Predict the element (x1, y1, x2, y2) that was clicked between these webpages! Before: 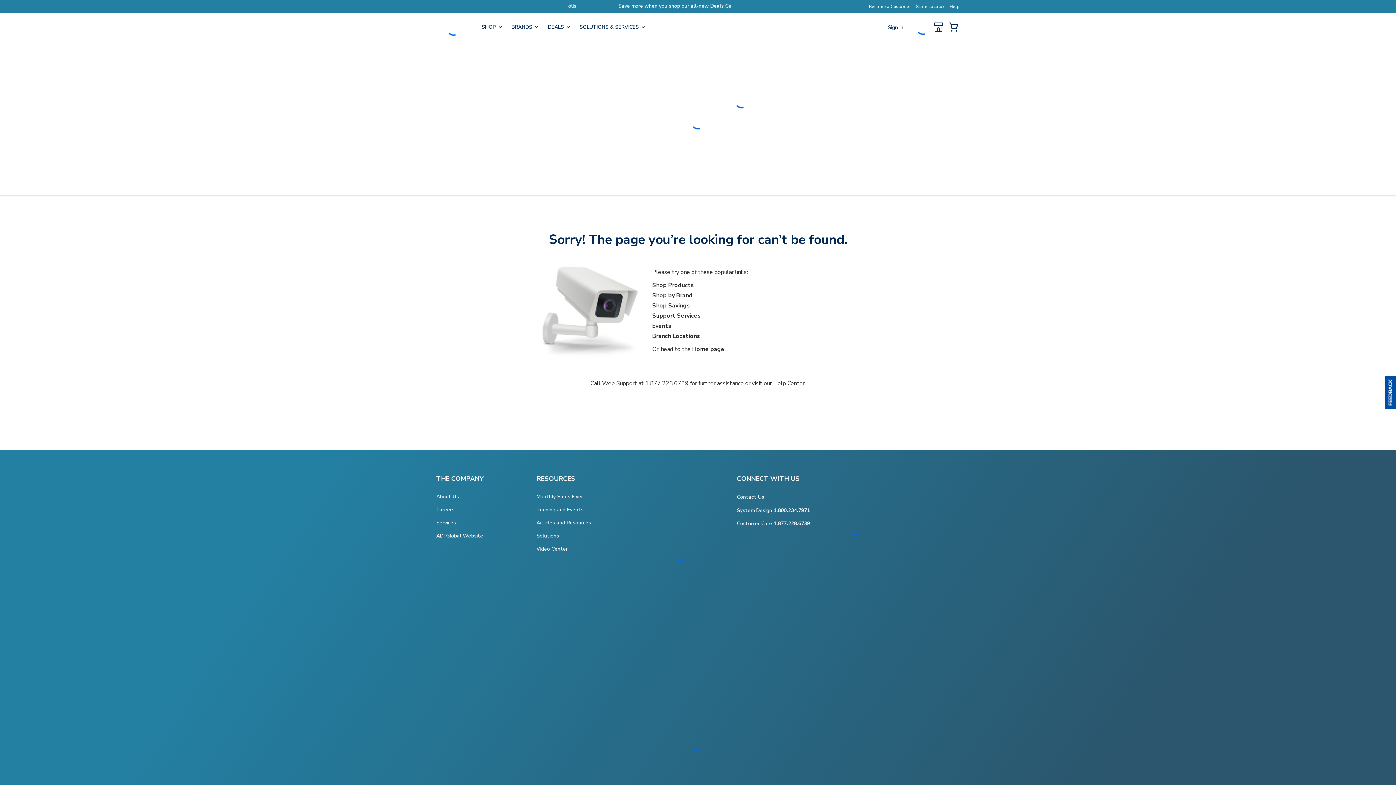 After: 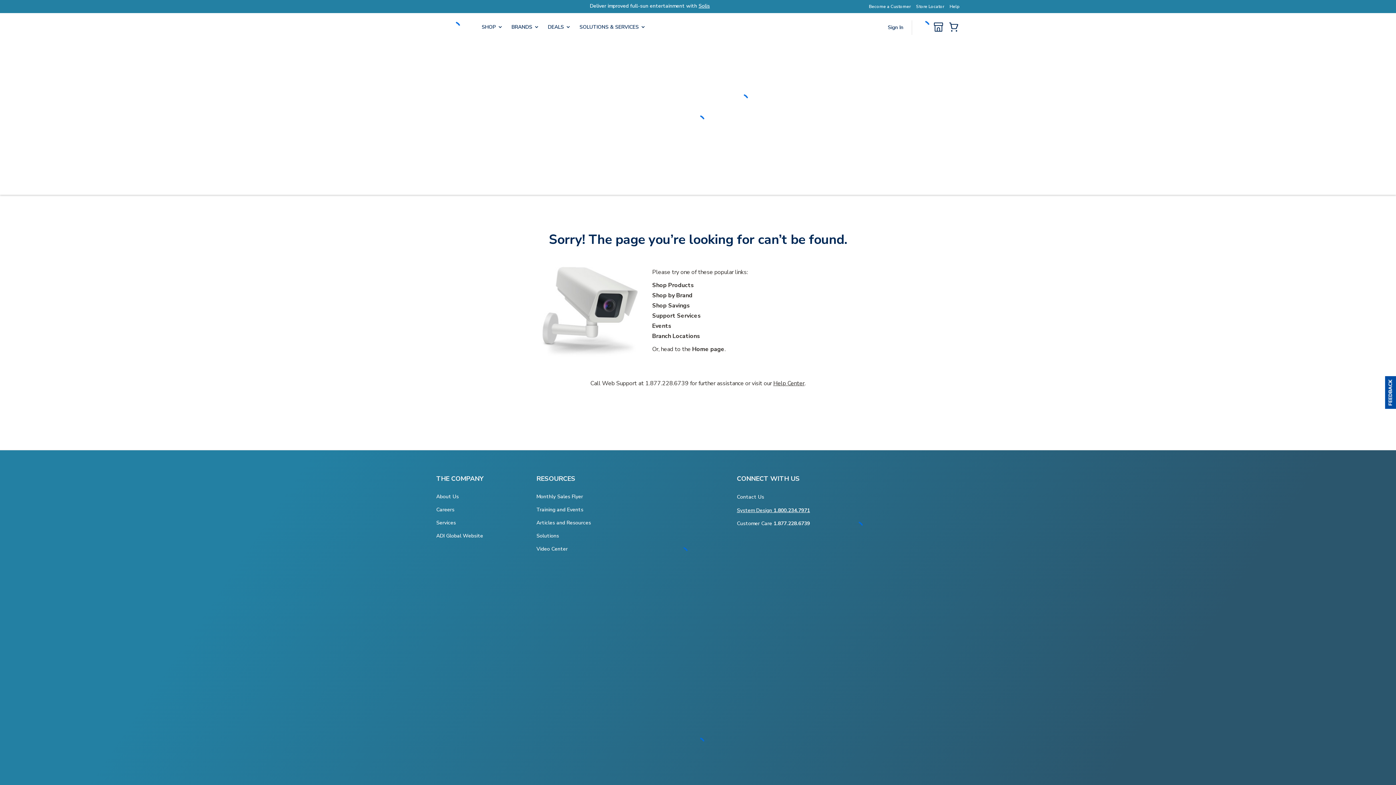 Action: label: System Design 1.800.234.7971 bbox: (737, 502, 810, 515)